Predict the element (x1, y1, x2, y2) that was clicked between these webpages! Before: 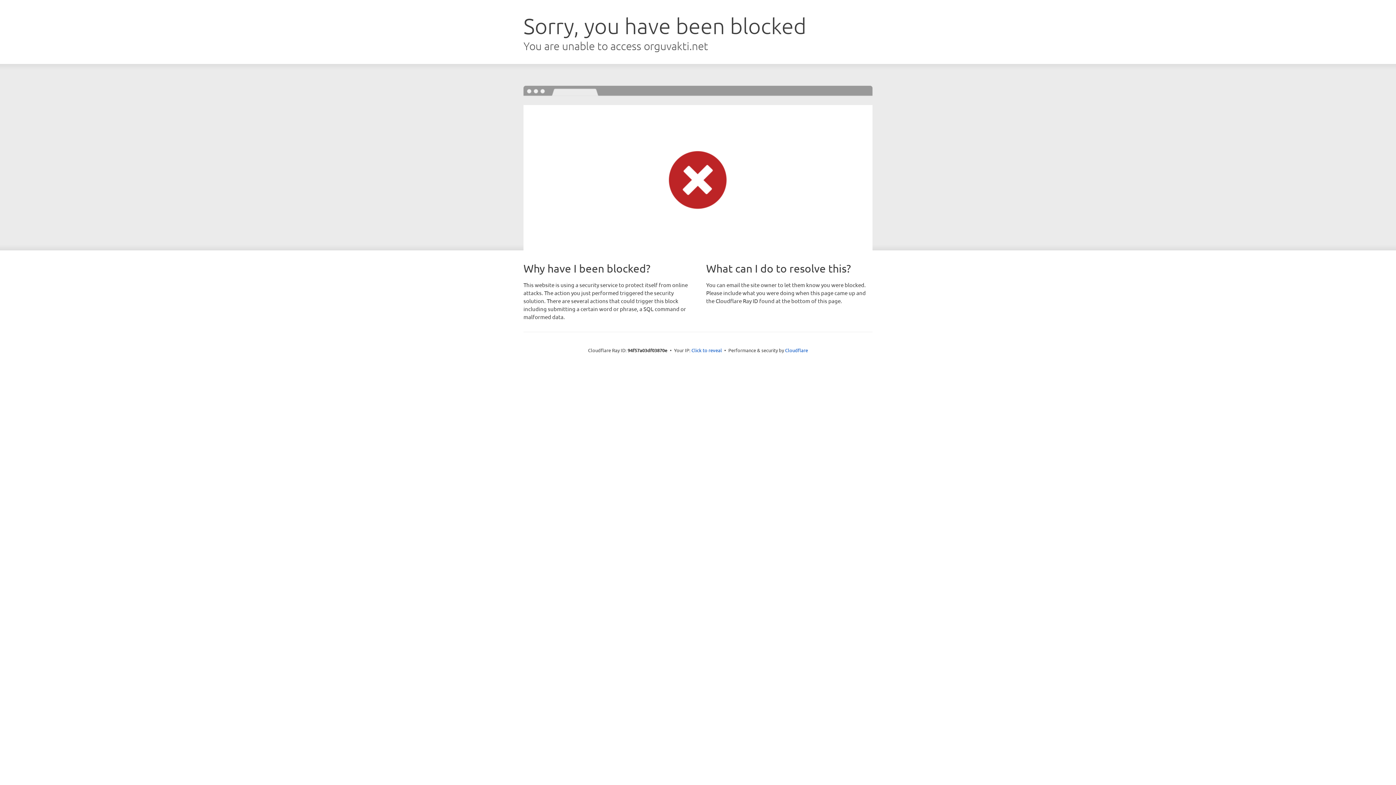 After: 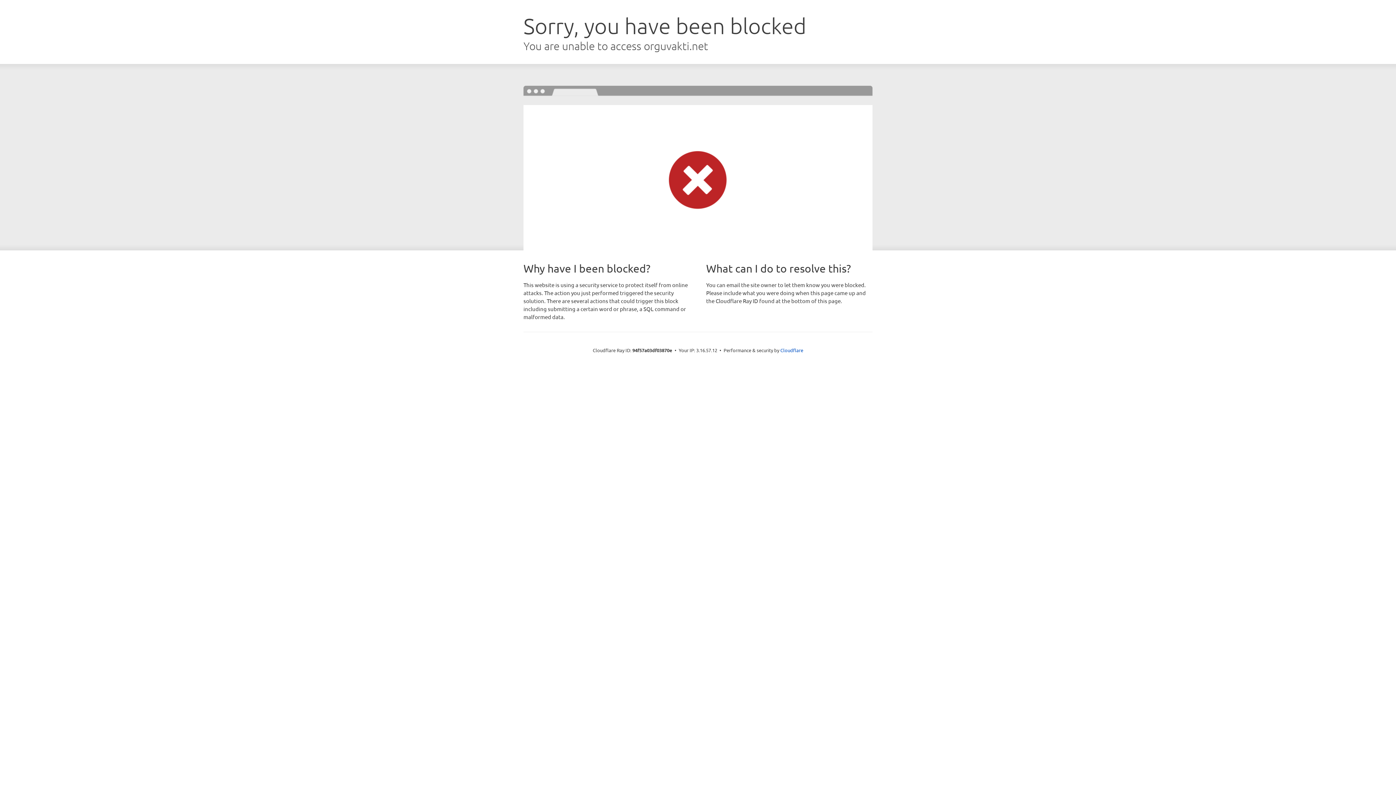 Action: label: Click to reveal bbox: (691, 346, 722, 353)